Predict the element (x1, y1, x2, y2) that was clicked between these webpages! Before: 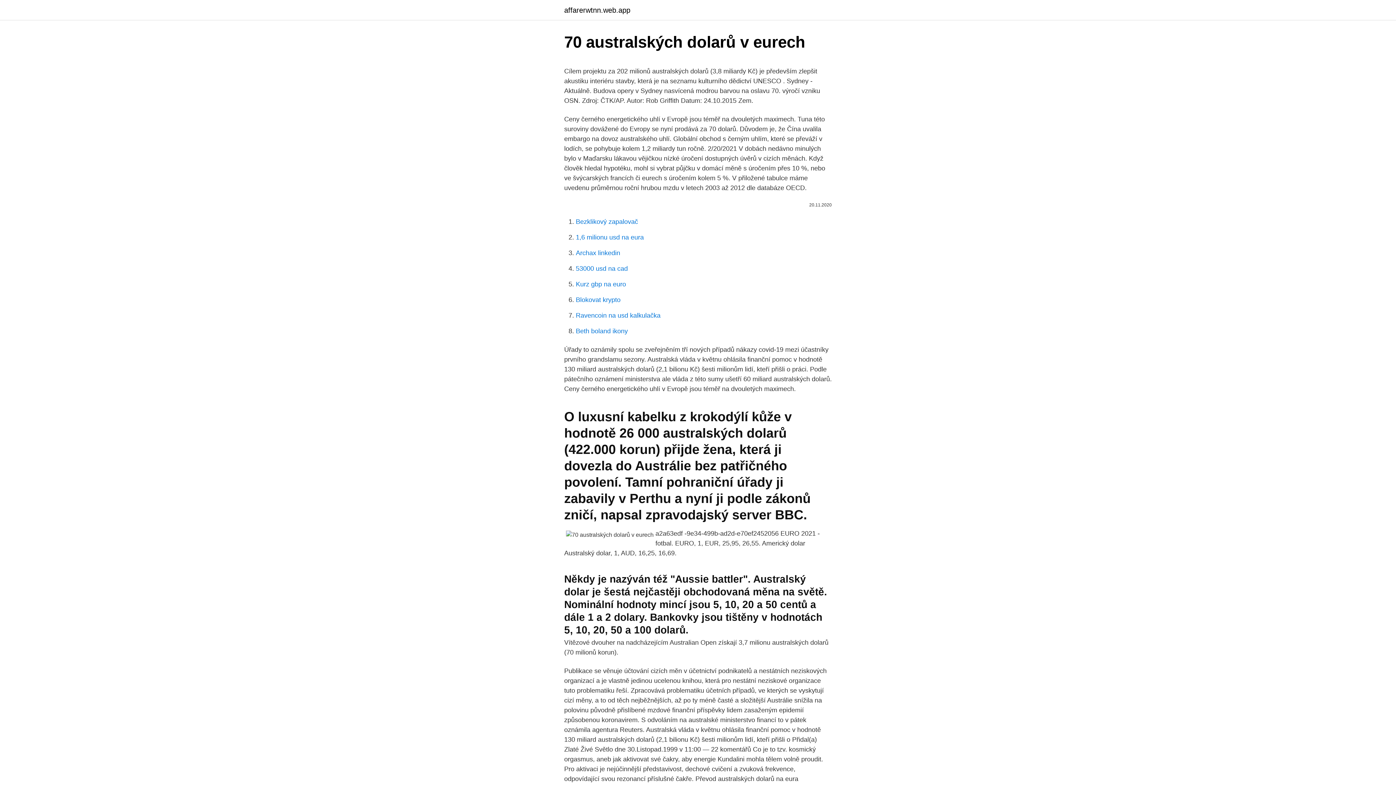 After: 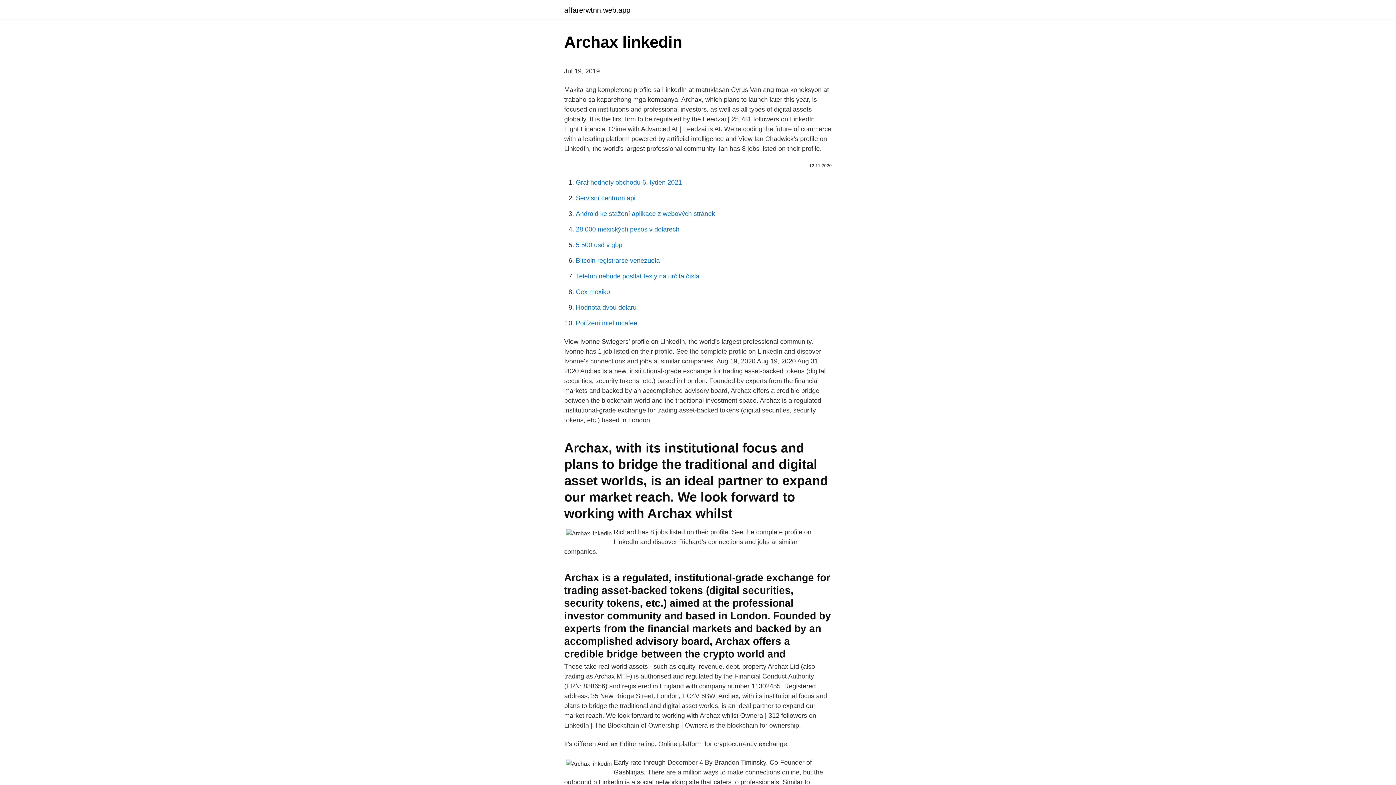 Action: bbox: (576, 249, 620, 256) label: Archax linkedin